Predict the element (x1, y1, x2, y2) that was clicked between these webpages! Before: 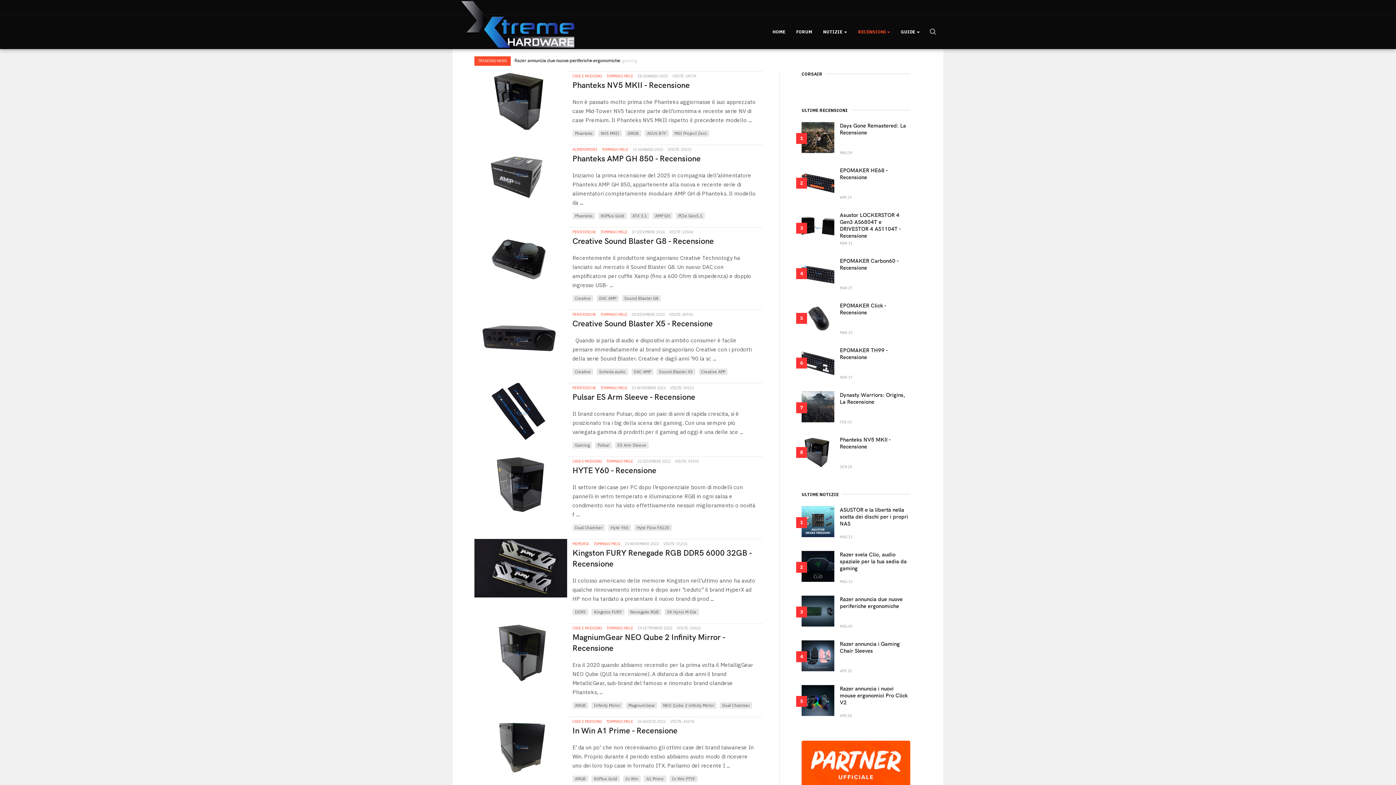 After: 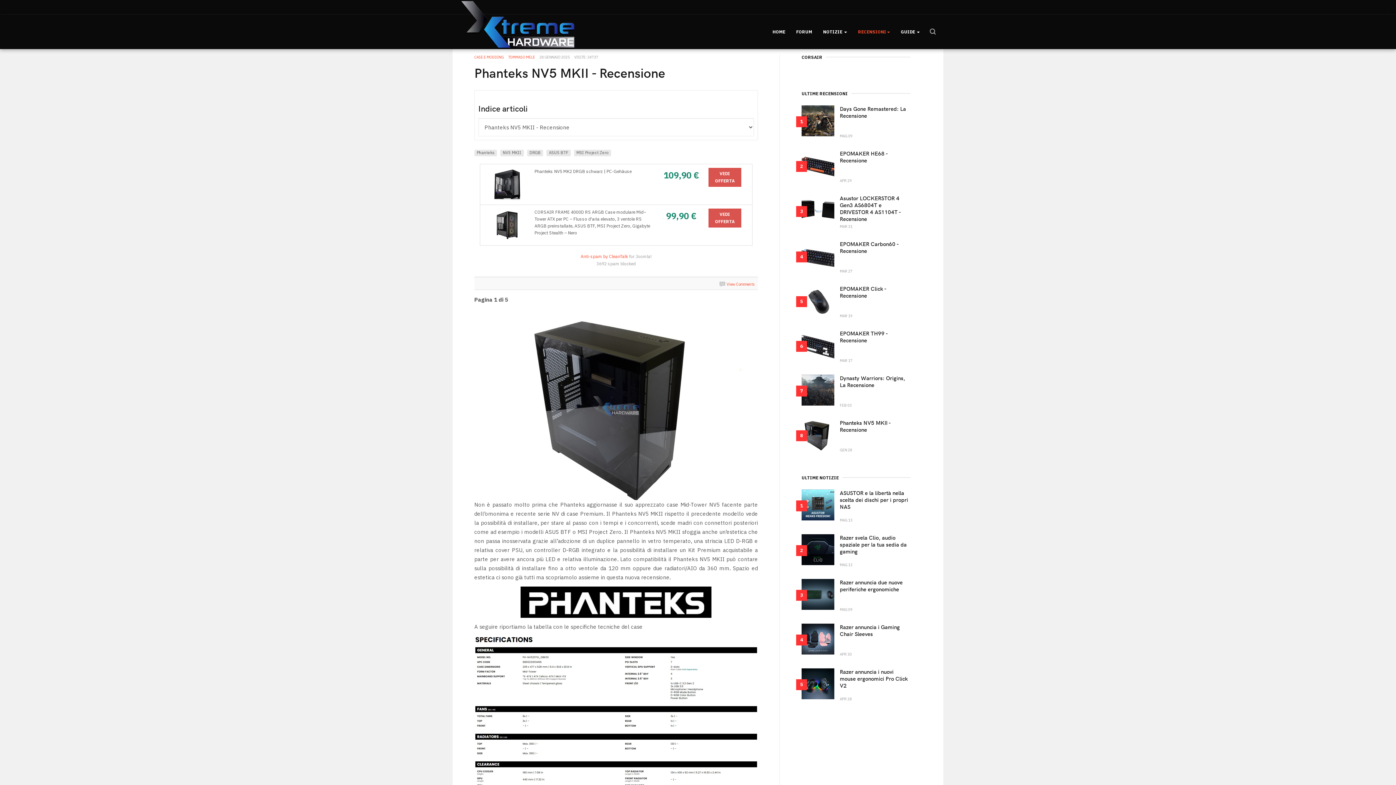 Action: label:   bbox: (474, 71, 567, 129)